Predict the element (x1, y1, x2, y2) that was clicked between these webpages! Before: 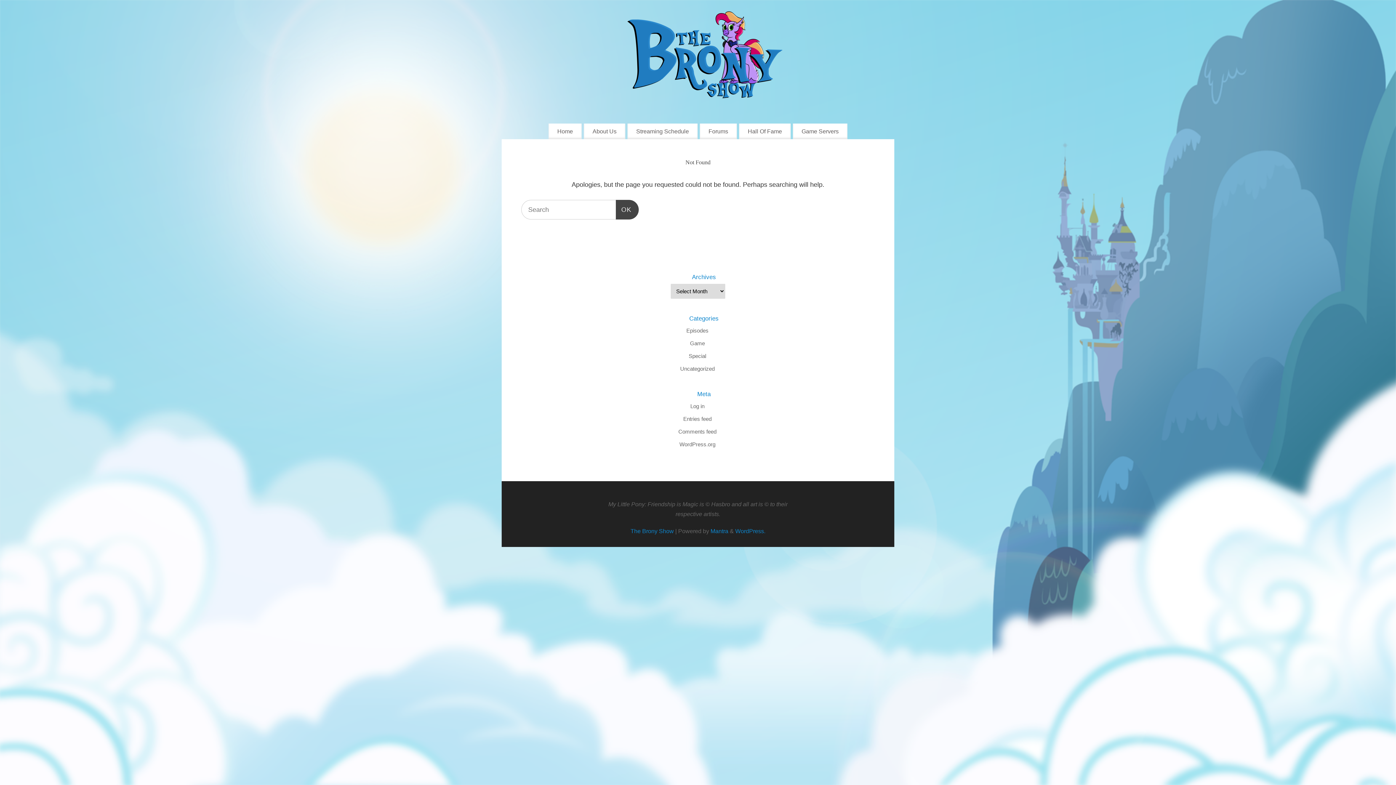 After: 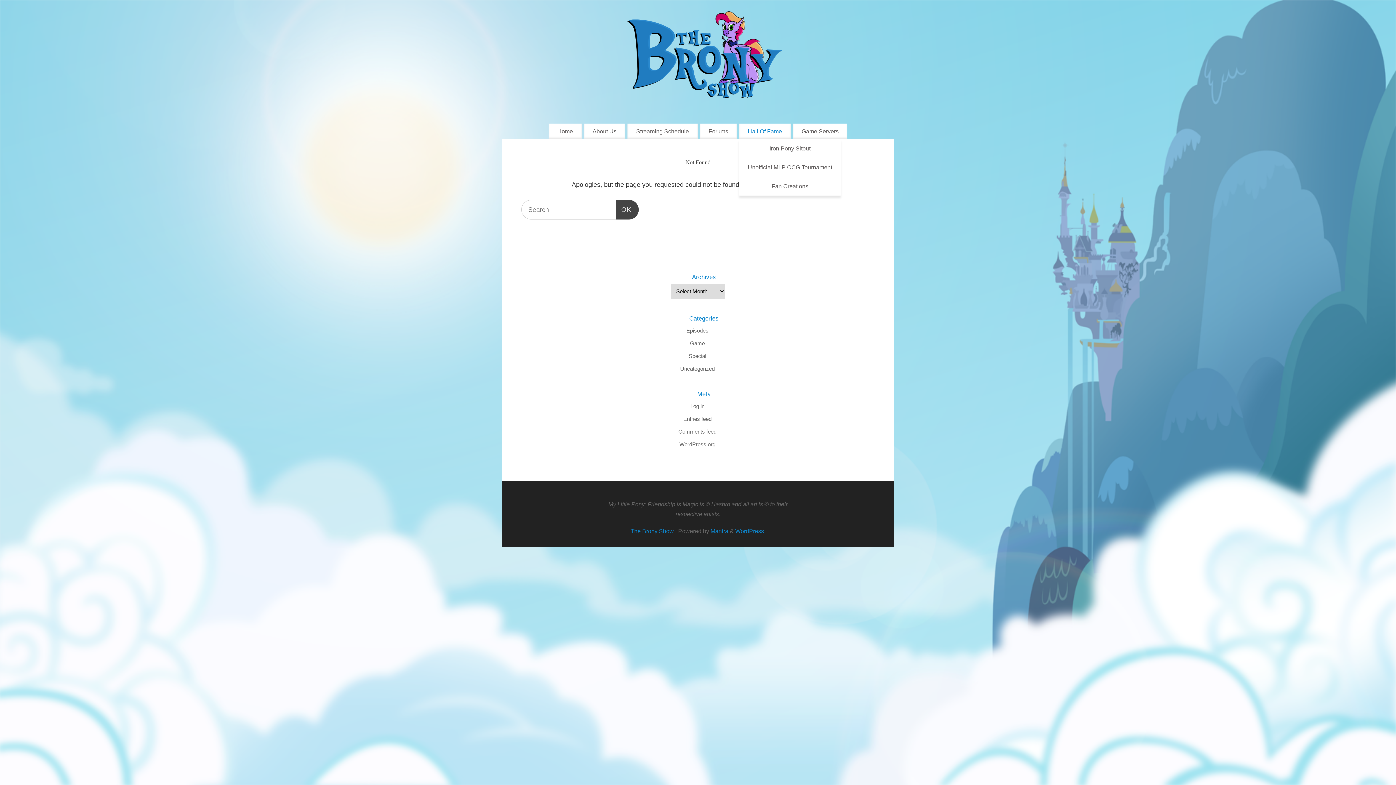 Action: label: Hall Of Fame bbox: (739, 123, 790, 139)